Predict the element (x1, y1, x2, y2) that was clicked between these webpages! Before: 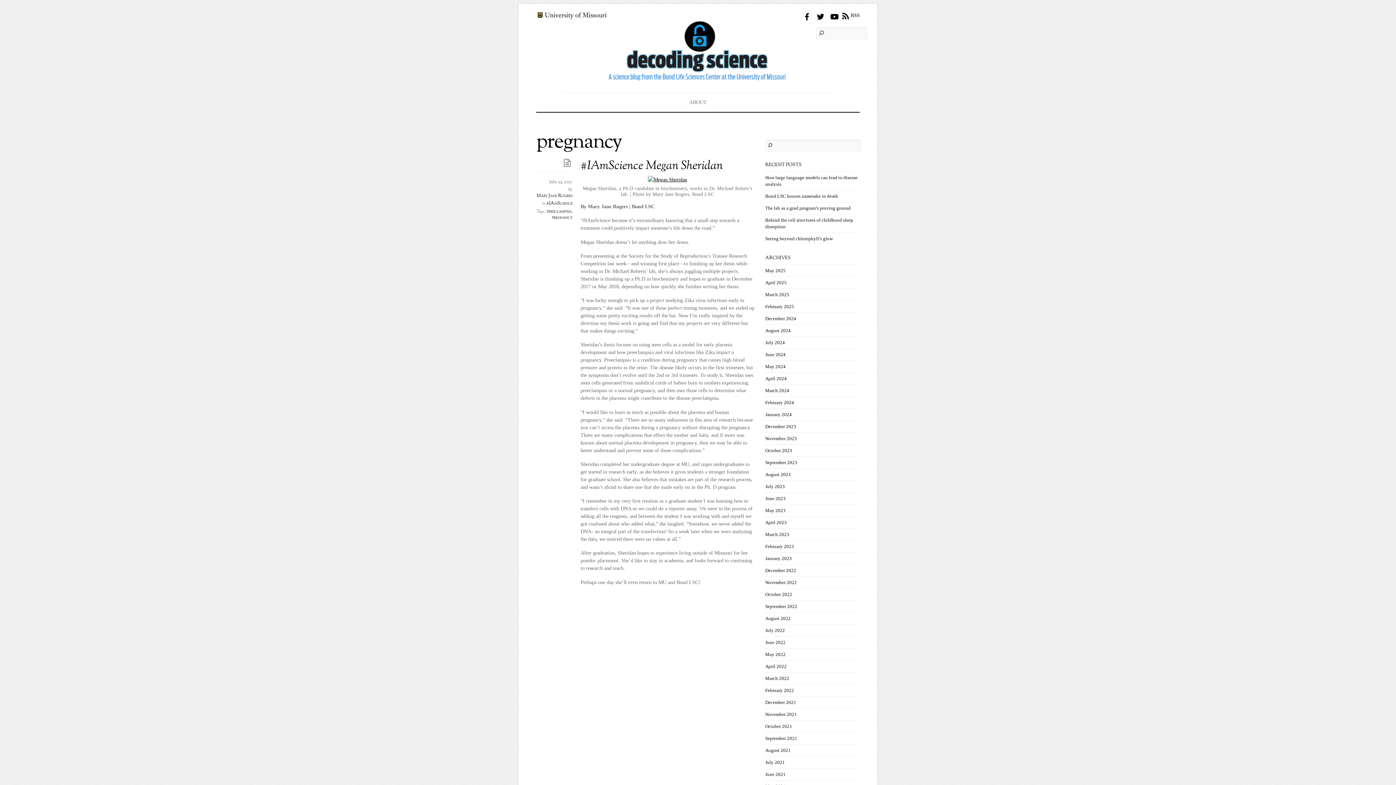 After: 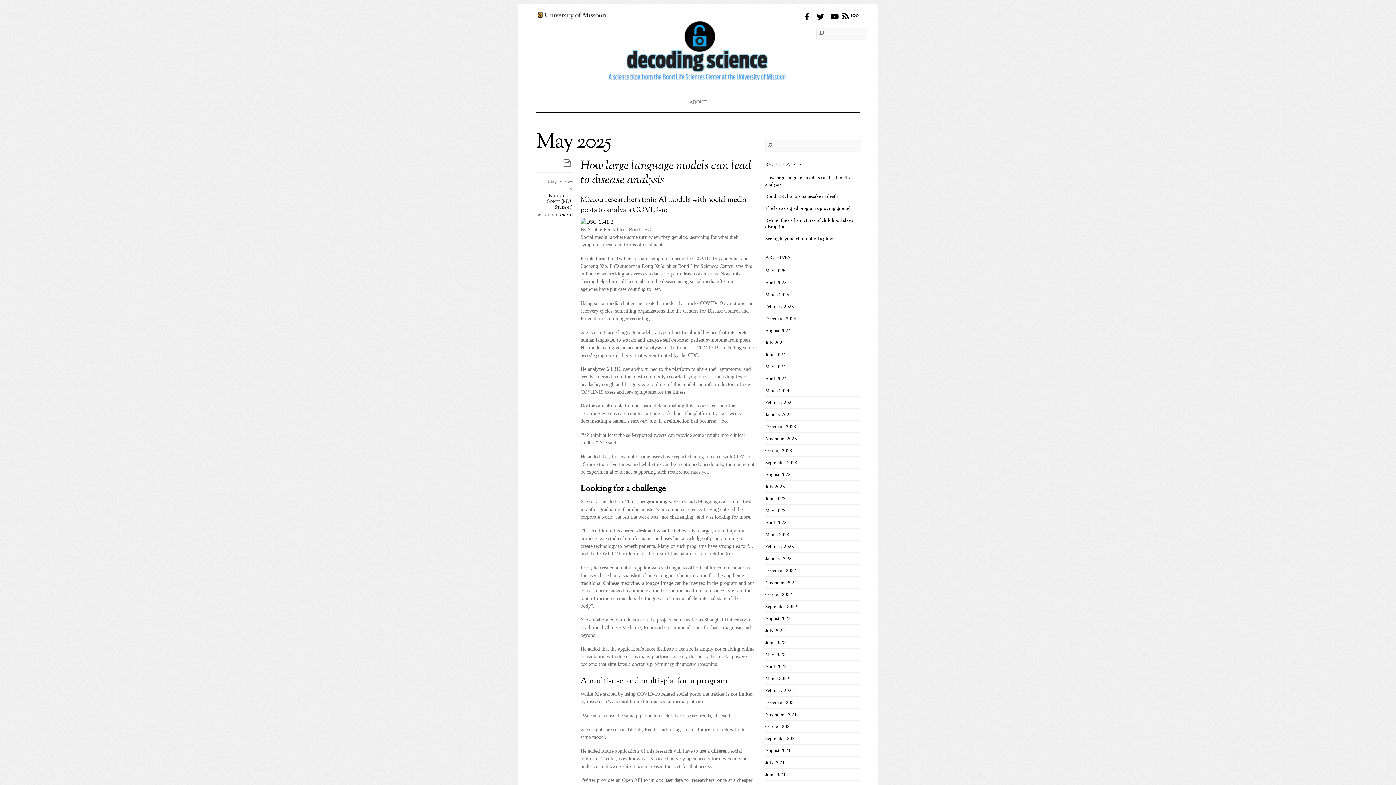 Action: bbox: (765, 268, 785, 273) label: May 2025